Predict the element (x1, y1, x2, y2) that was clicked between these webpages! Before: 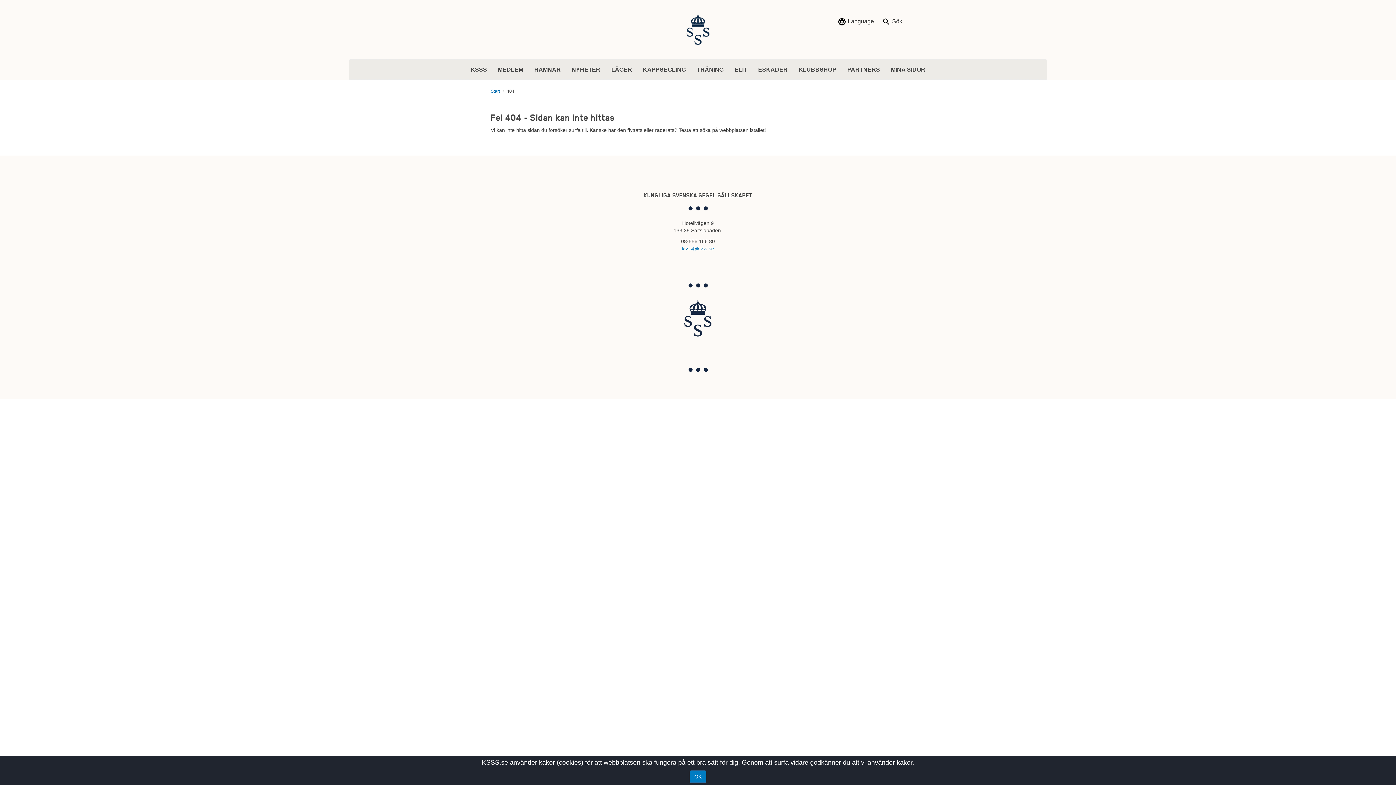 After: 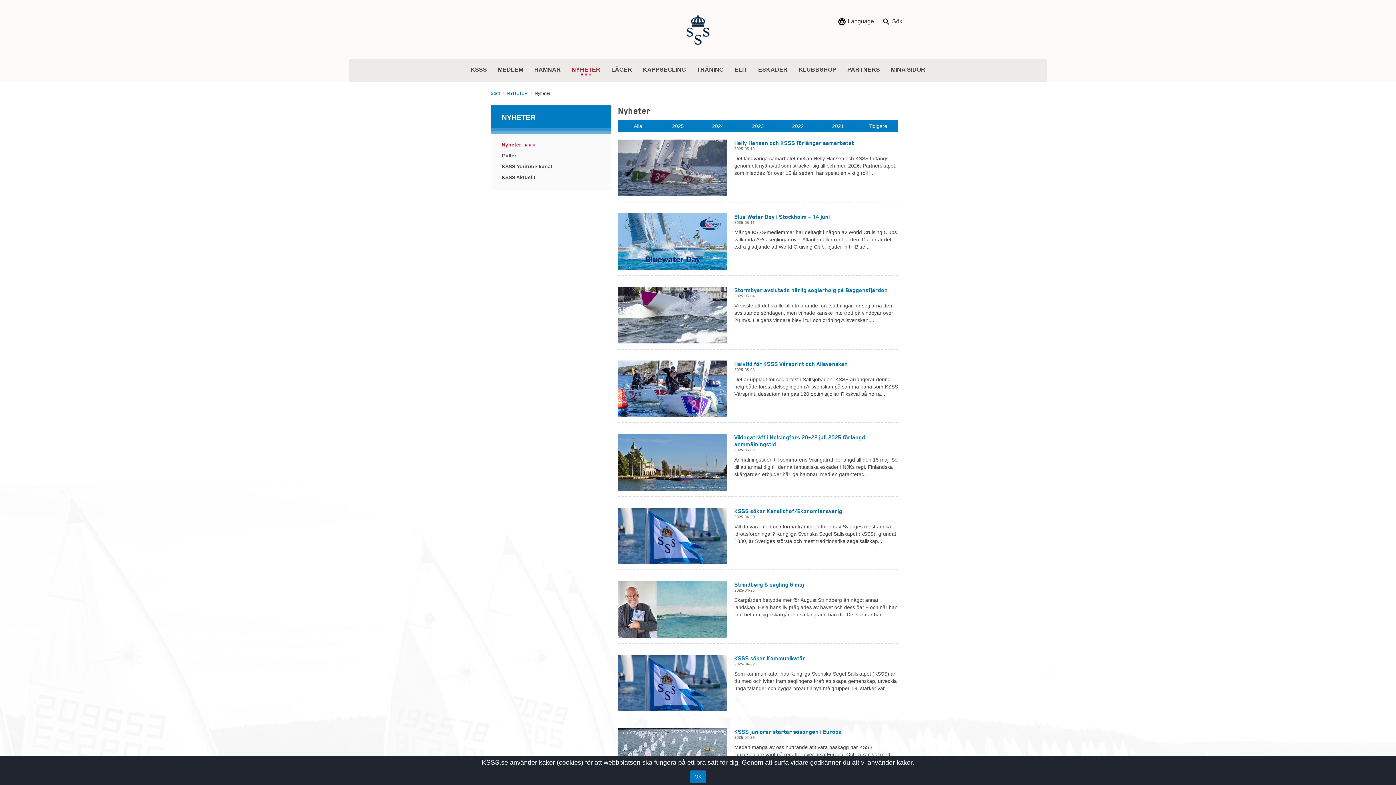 Action: label: NYHETER bbox: (566, 66, 606, 73)